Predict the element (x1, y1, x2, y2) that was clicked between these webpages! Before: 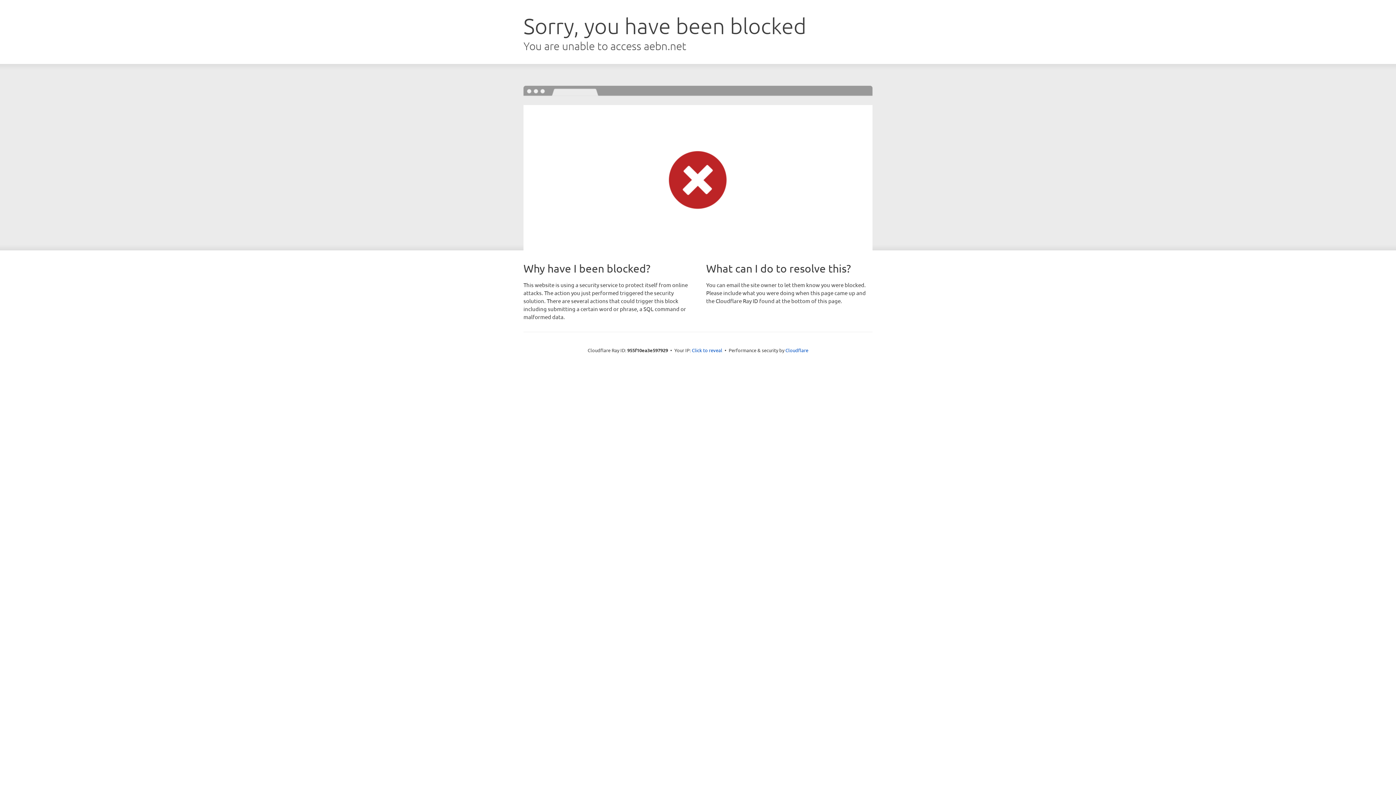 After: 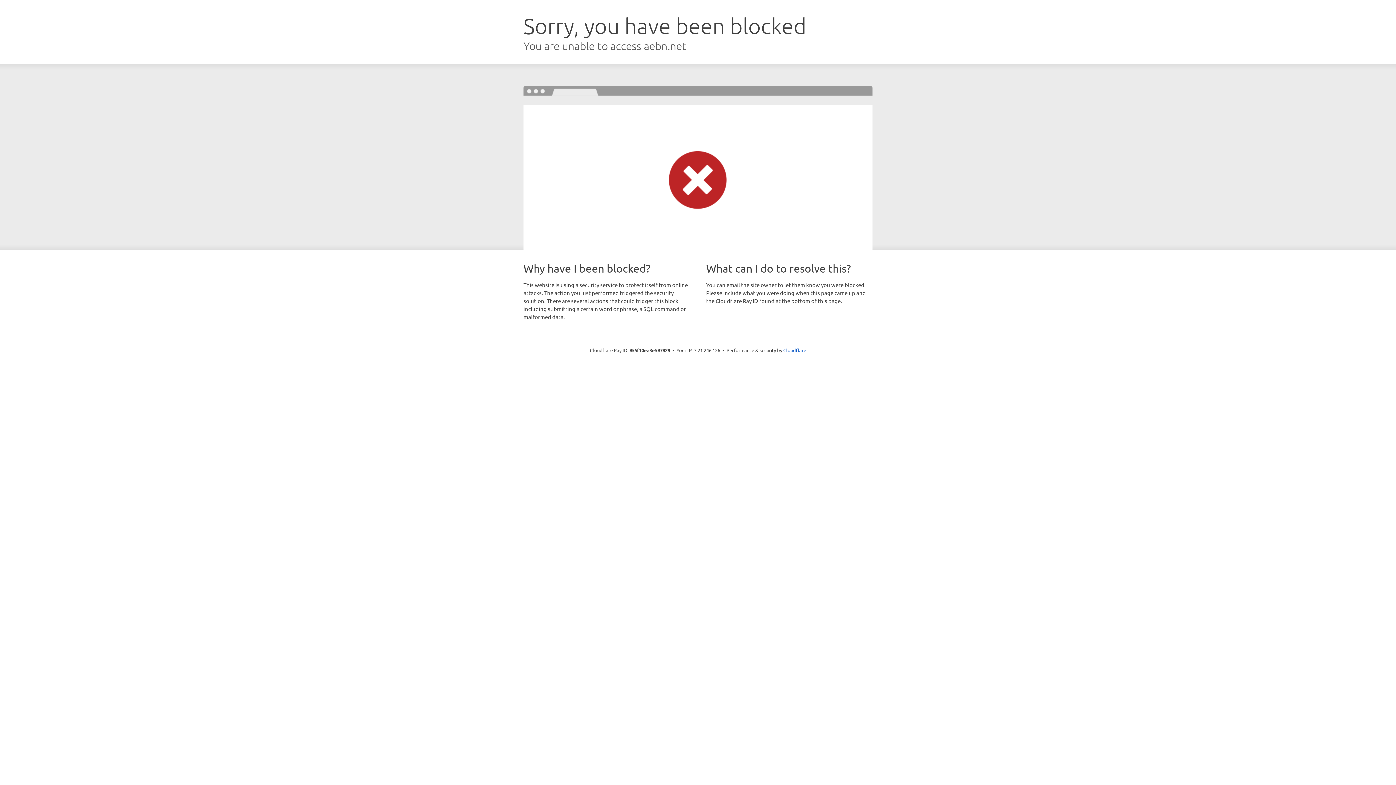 Action: label: Click to reveal bbox: (692, 346, 722, 353)